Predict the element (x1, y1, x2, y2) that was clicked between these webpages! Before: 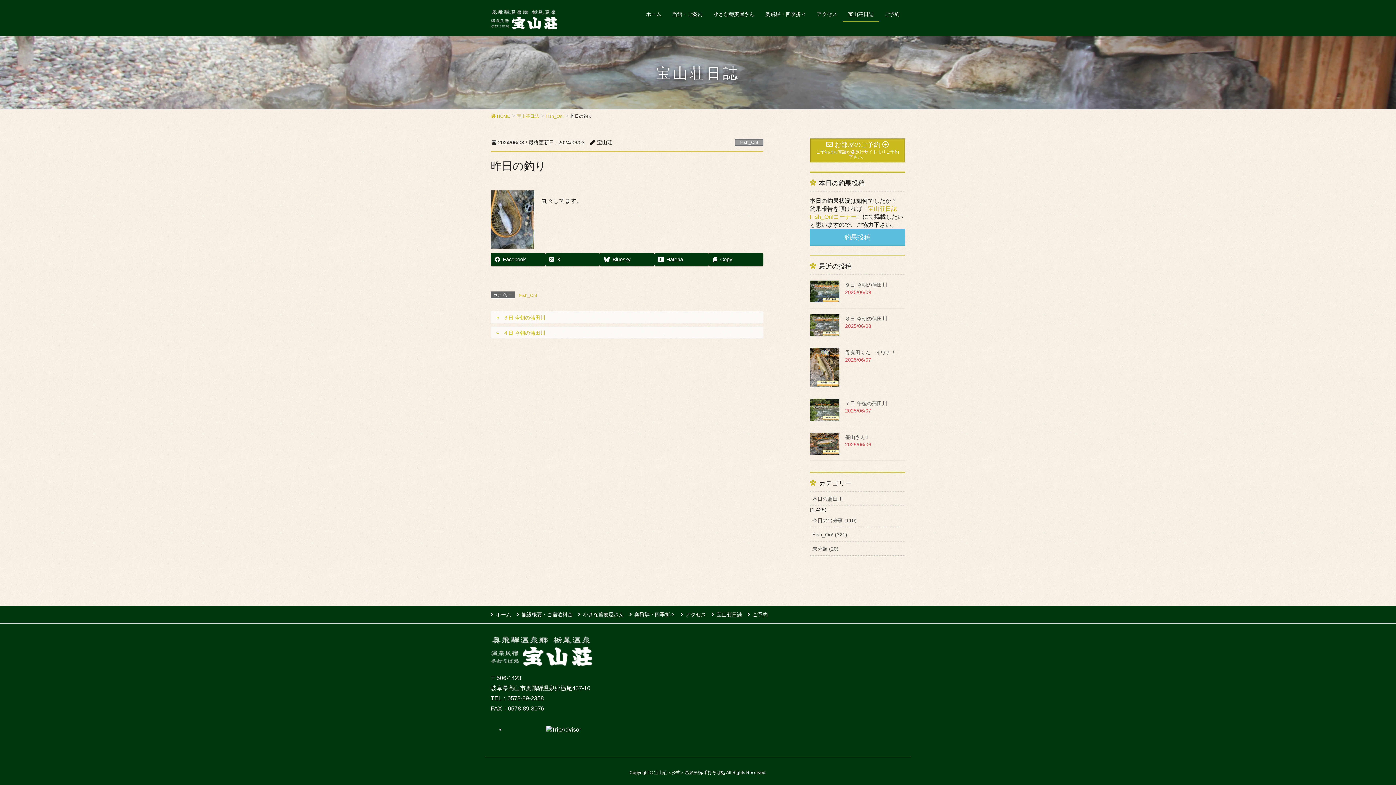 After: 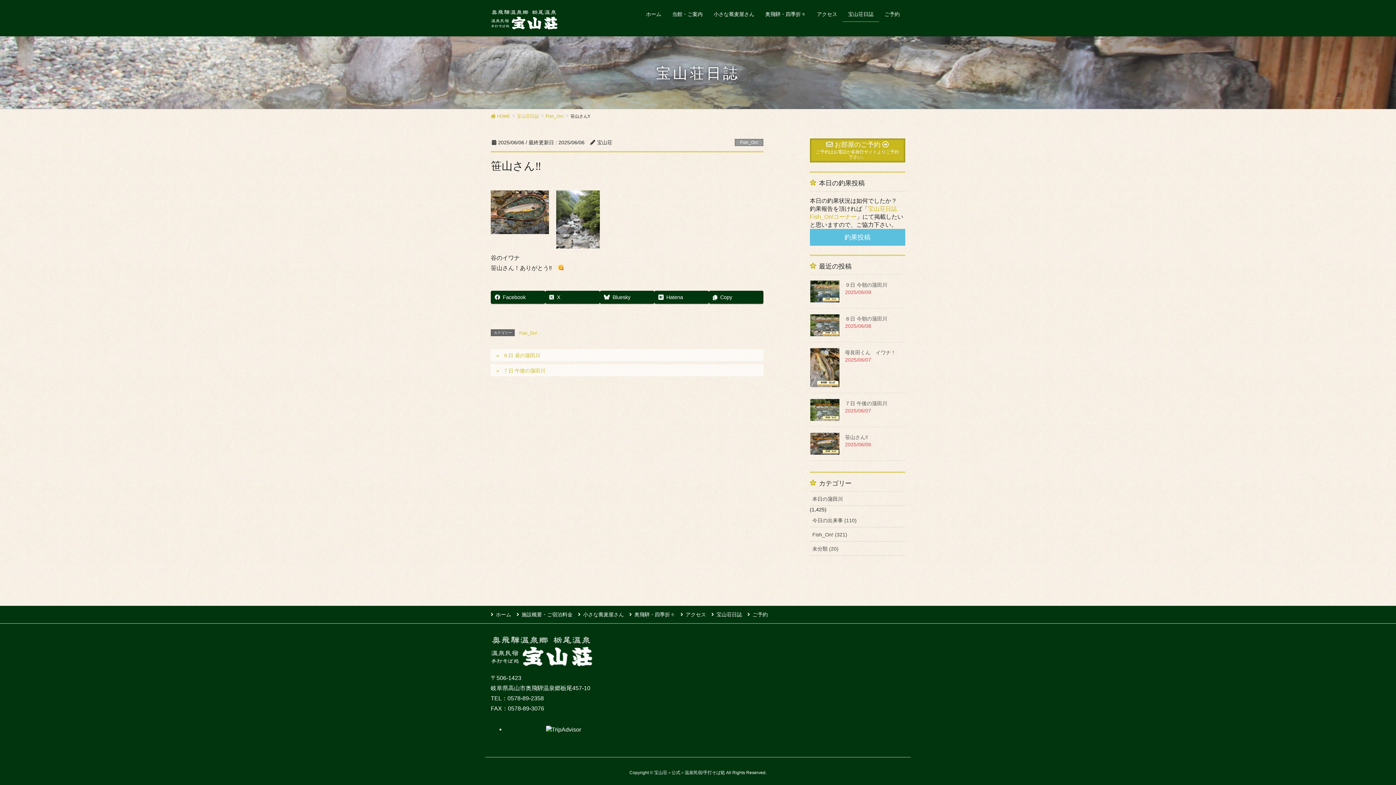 Action: bbox: (845, 434, 868, 440) label: 笹山さん‼︎